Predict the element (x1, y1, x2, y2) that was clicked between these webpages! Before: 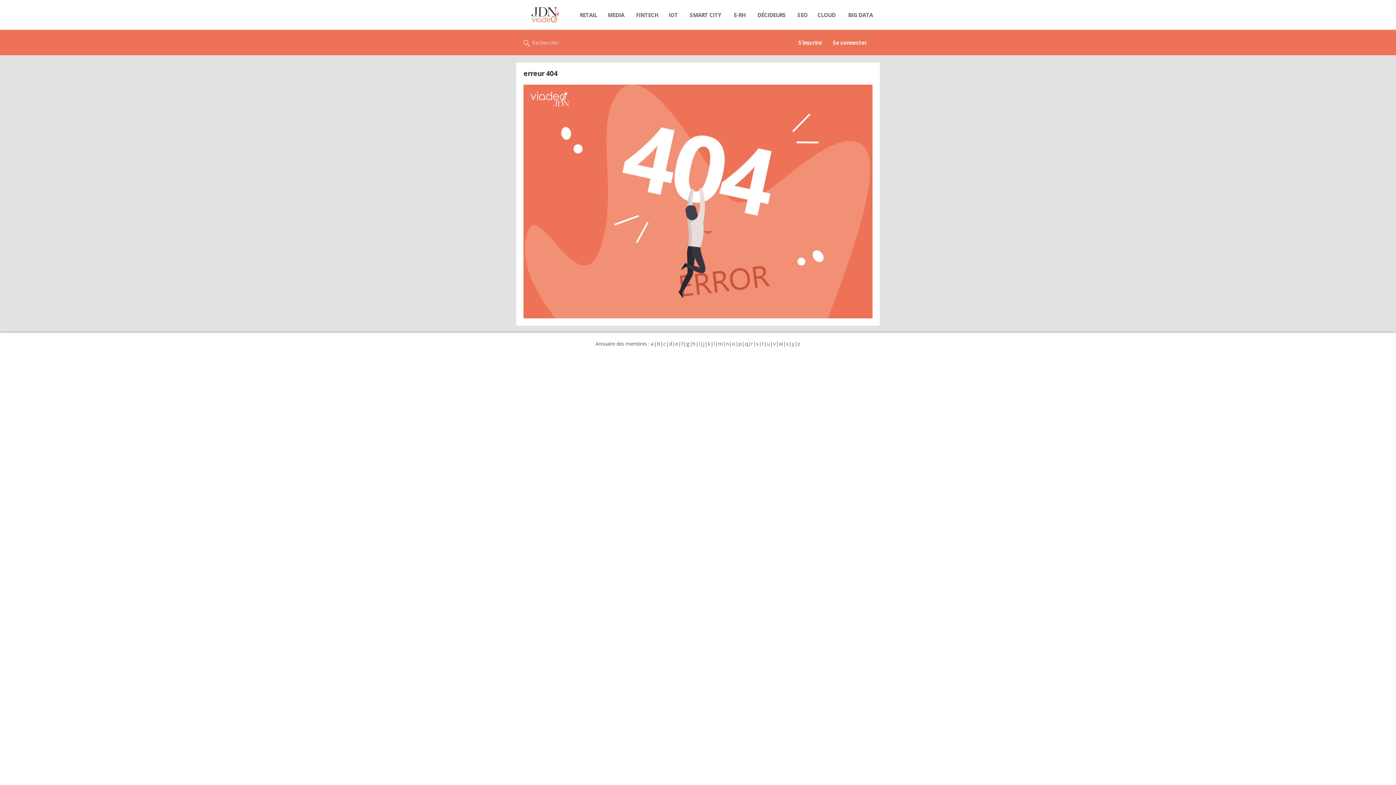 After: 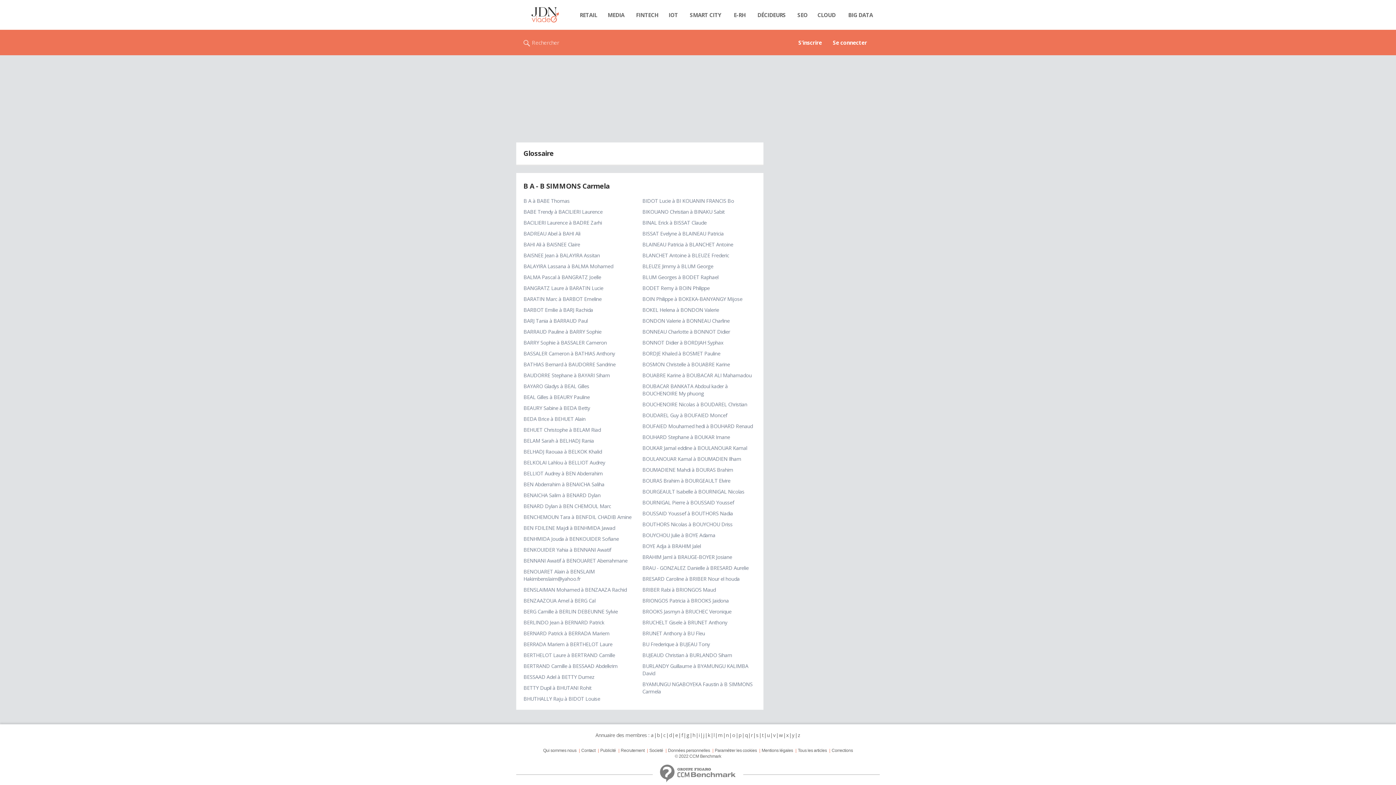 Action: label: b bbox: (656, 340, 660, 347)